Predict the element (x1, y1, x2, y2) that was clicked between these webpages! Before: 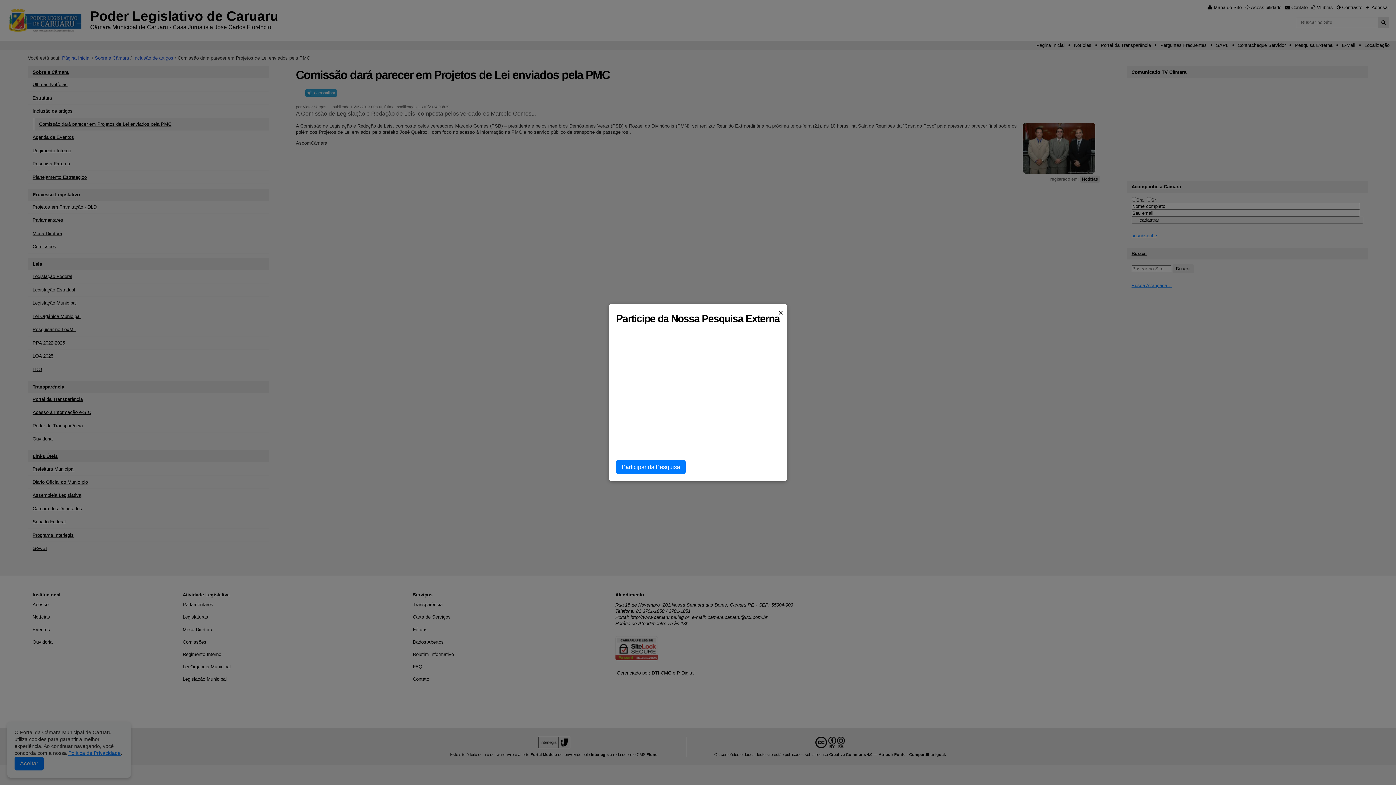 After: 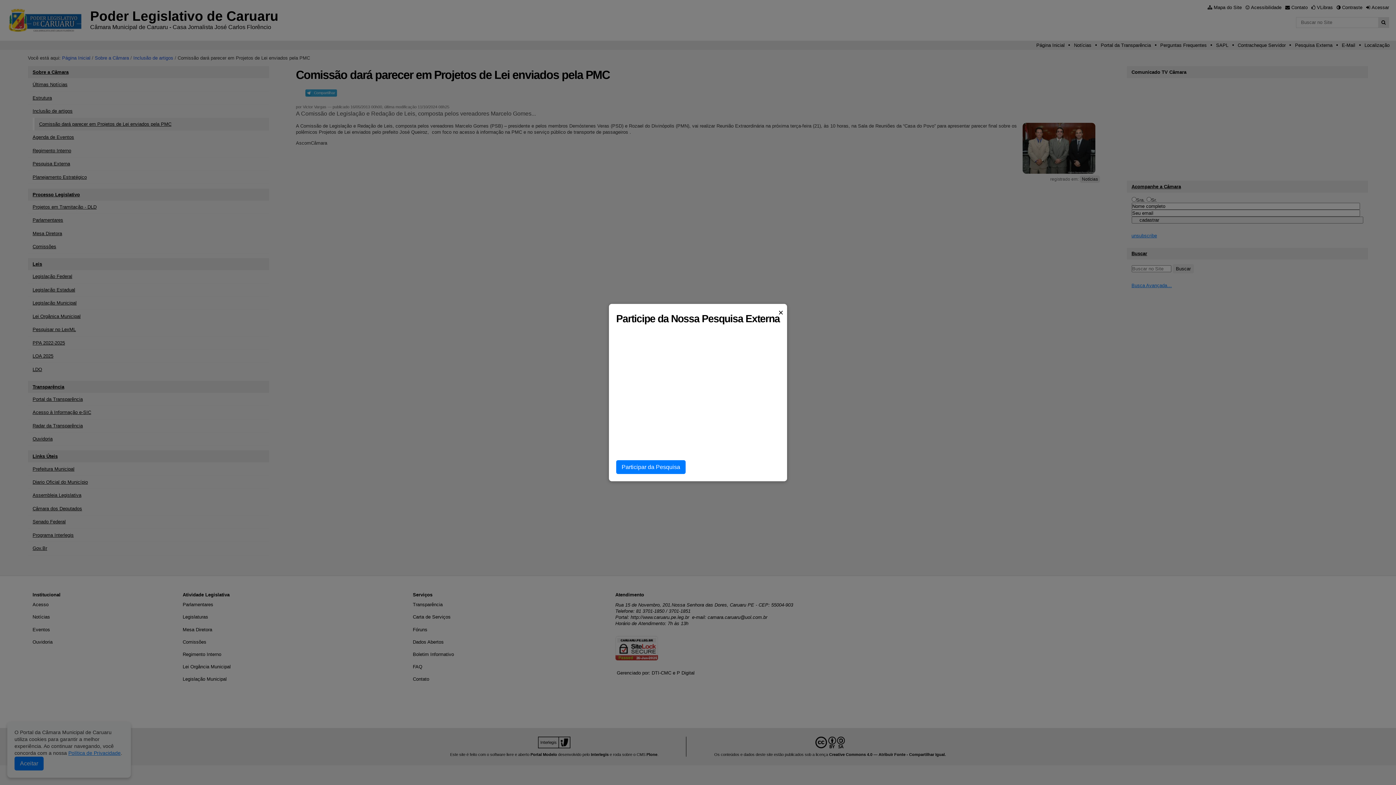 Action: bbox: (616, 460, 685, 474) label: Participar da Pesquisa